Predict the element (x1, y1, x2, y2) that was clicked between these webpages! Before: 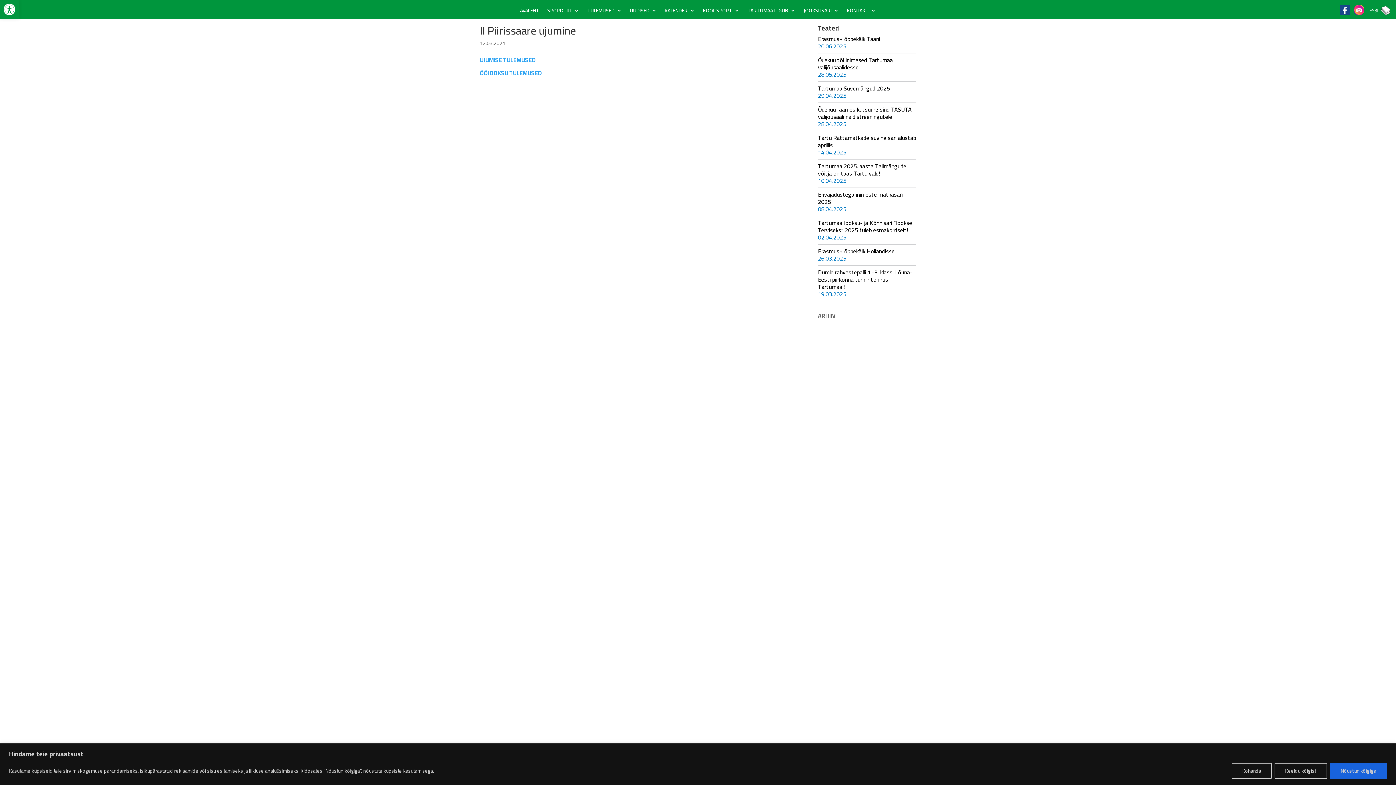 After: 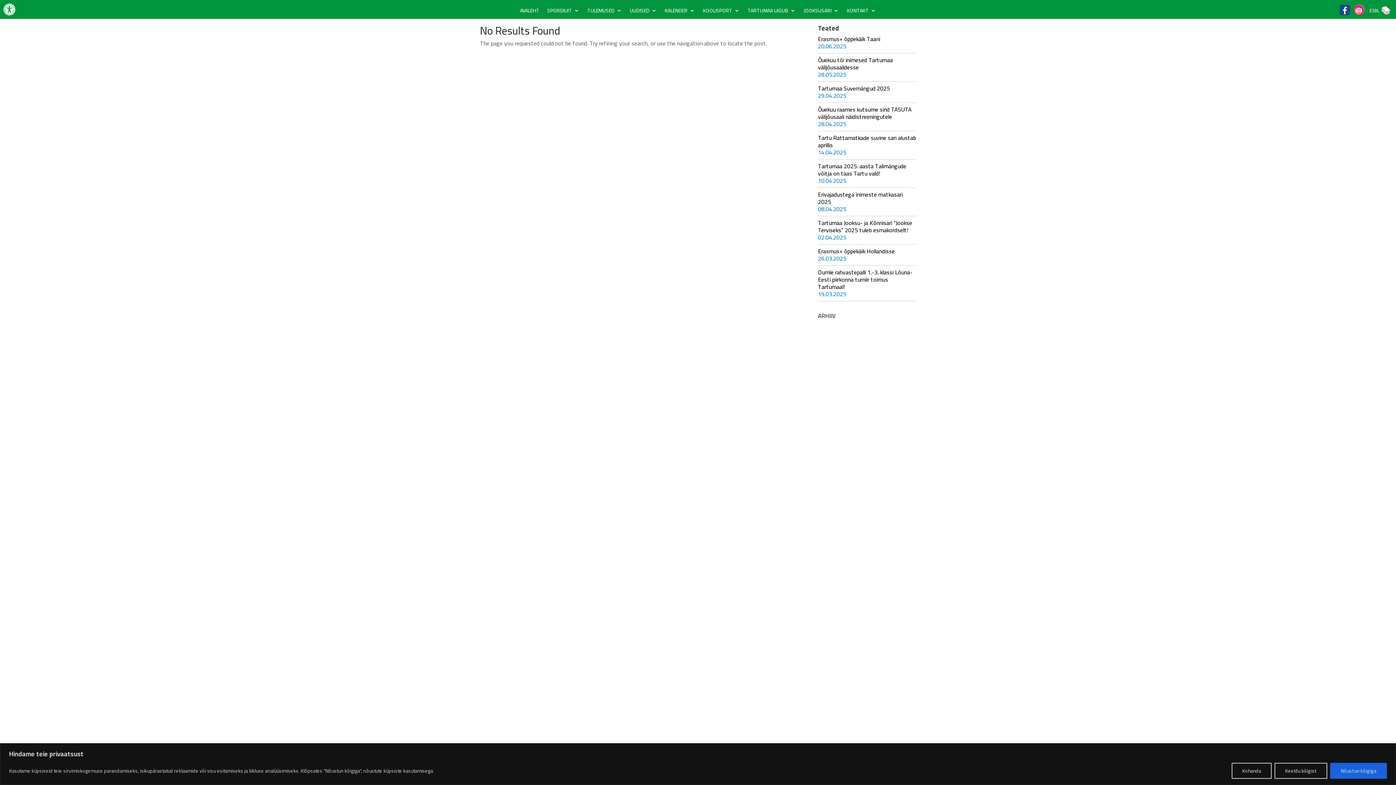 Action: label: UJUMISE TULEMUSED bbox: (480, 54, 536, 65)